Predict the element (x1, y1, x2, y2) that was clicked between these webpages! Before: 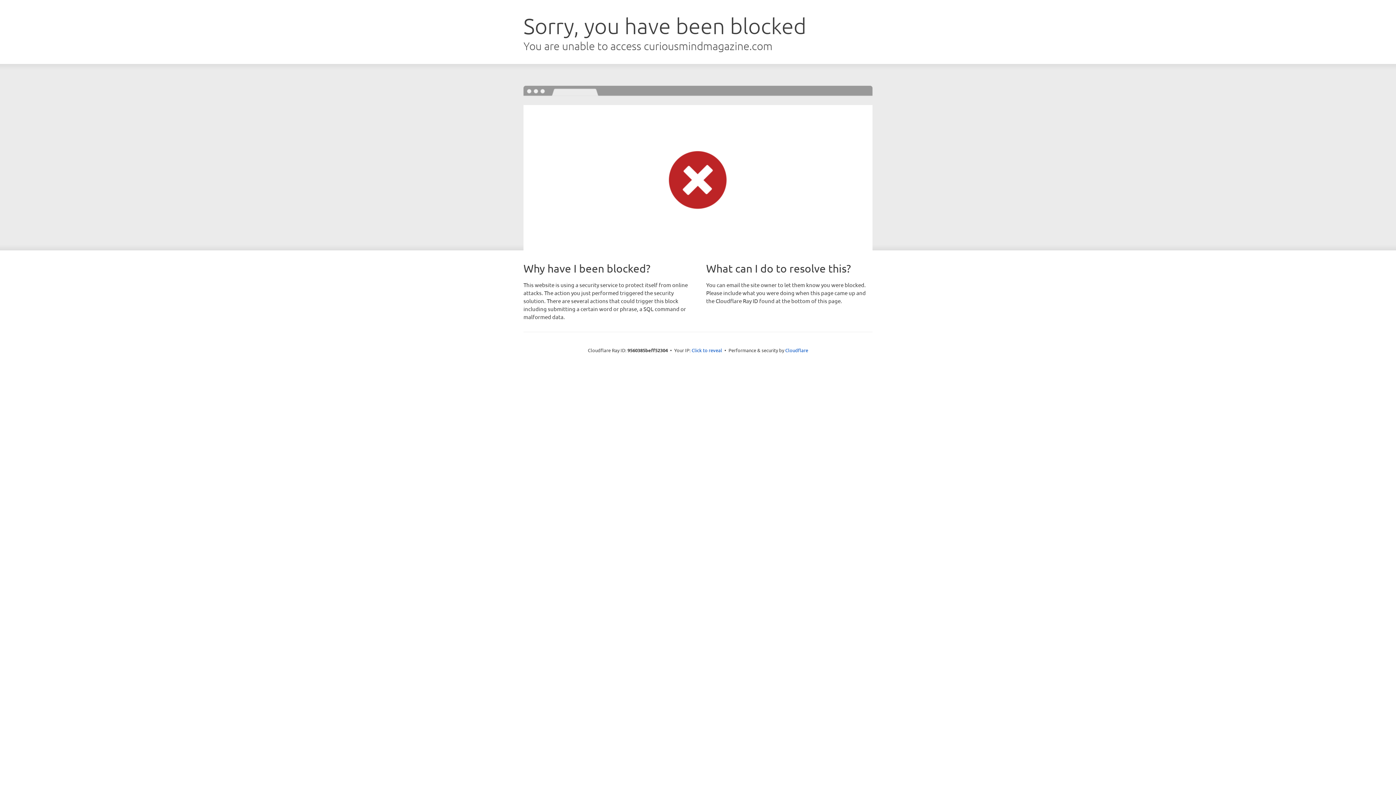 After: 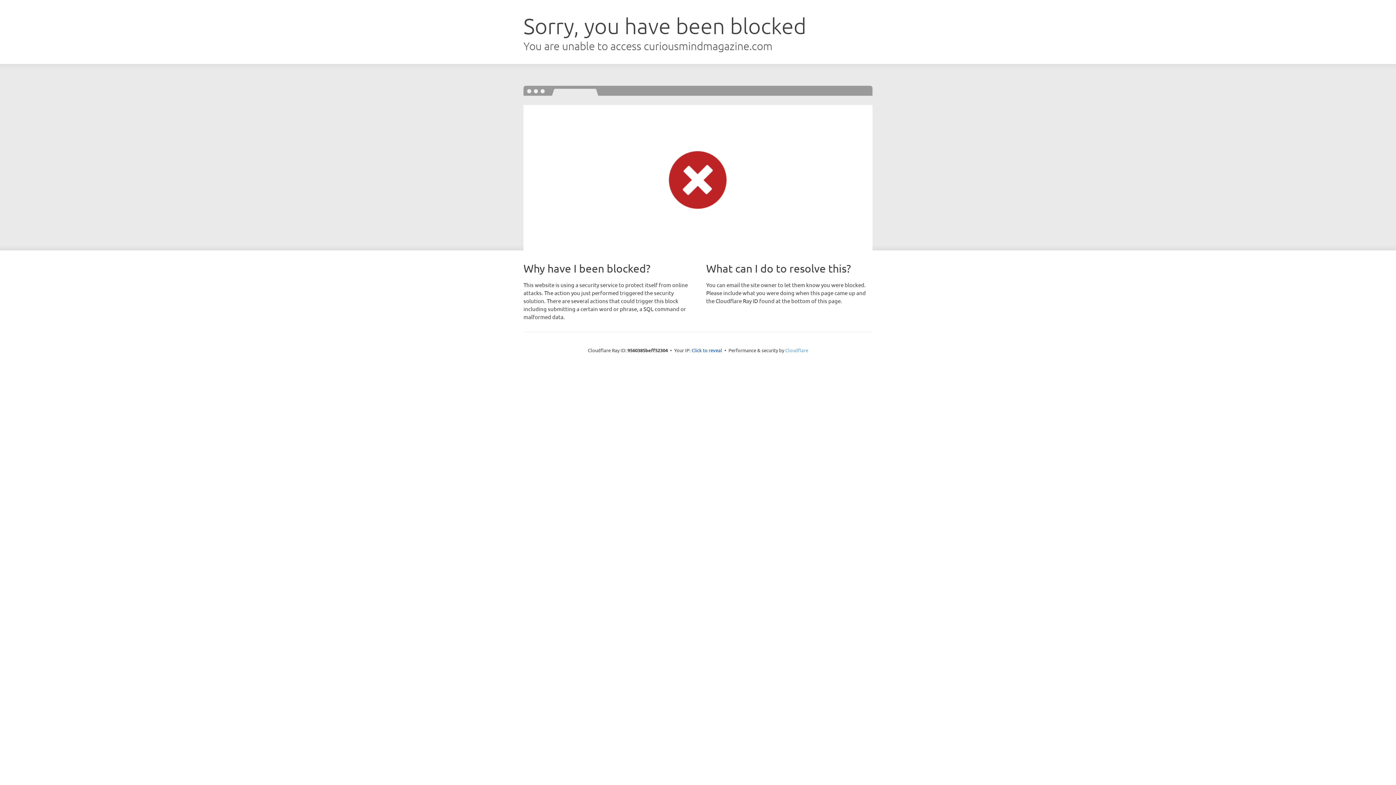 Action: bbox: (785, 347, 808, 353) label: Cloudflare